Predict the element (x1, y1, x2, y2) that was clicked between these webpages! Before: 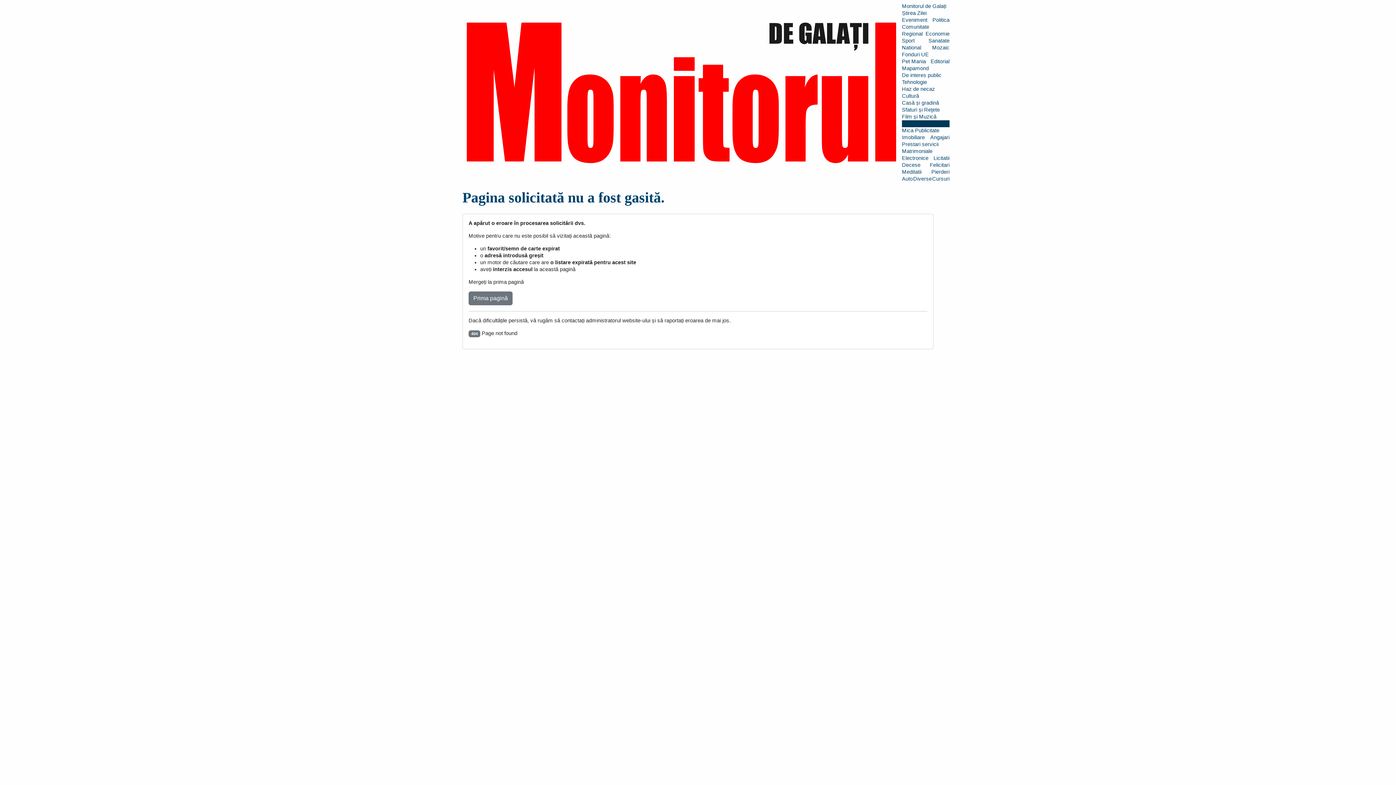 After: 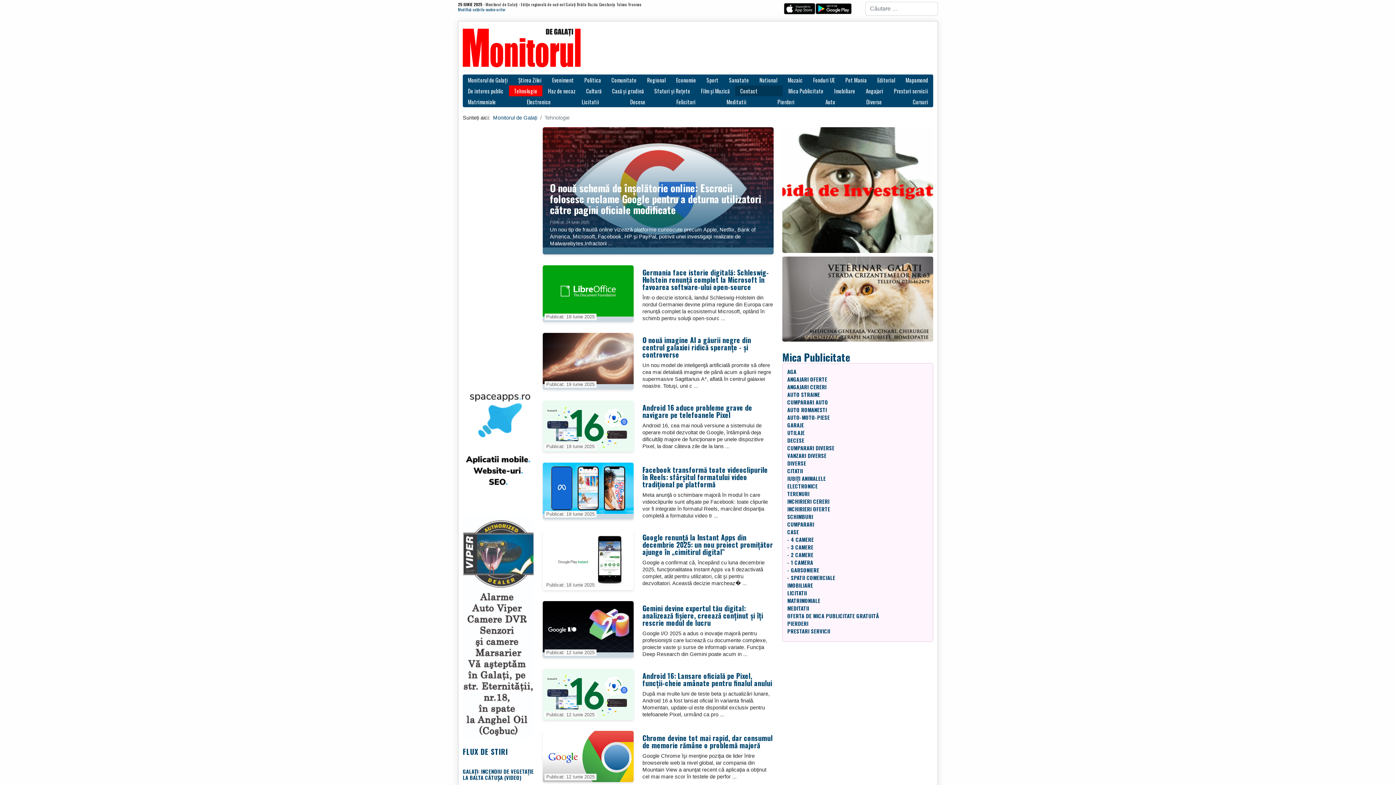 Action: label: Tehnologie bbox: (902, 79, 927, 85)